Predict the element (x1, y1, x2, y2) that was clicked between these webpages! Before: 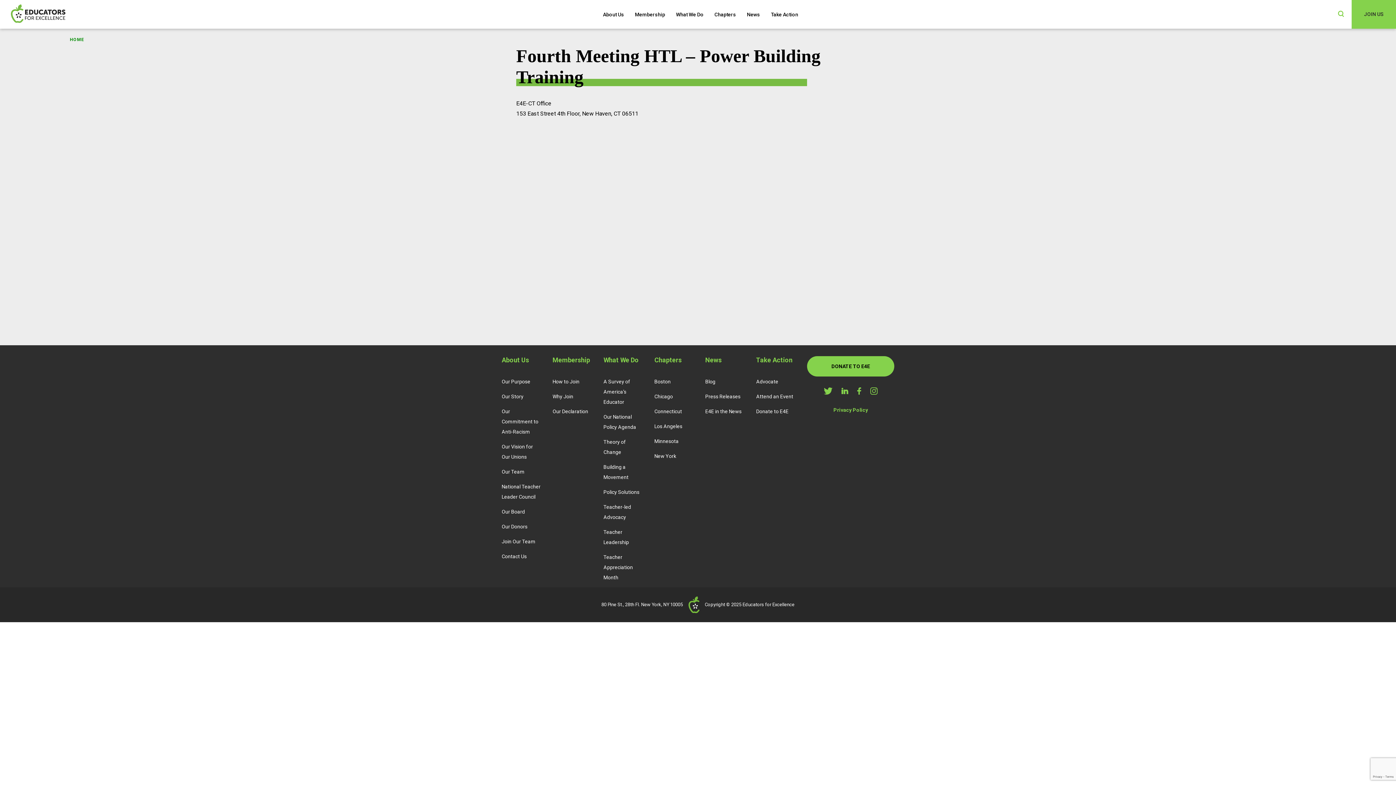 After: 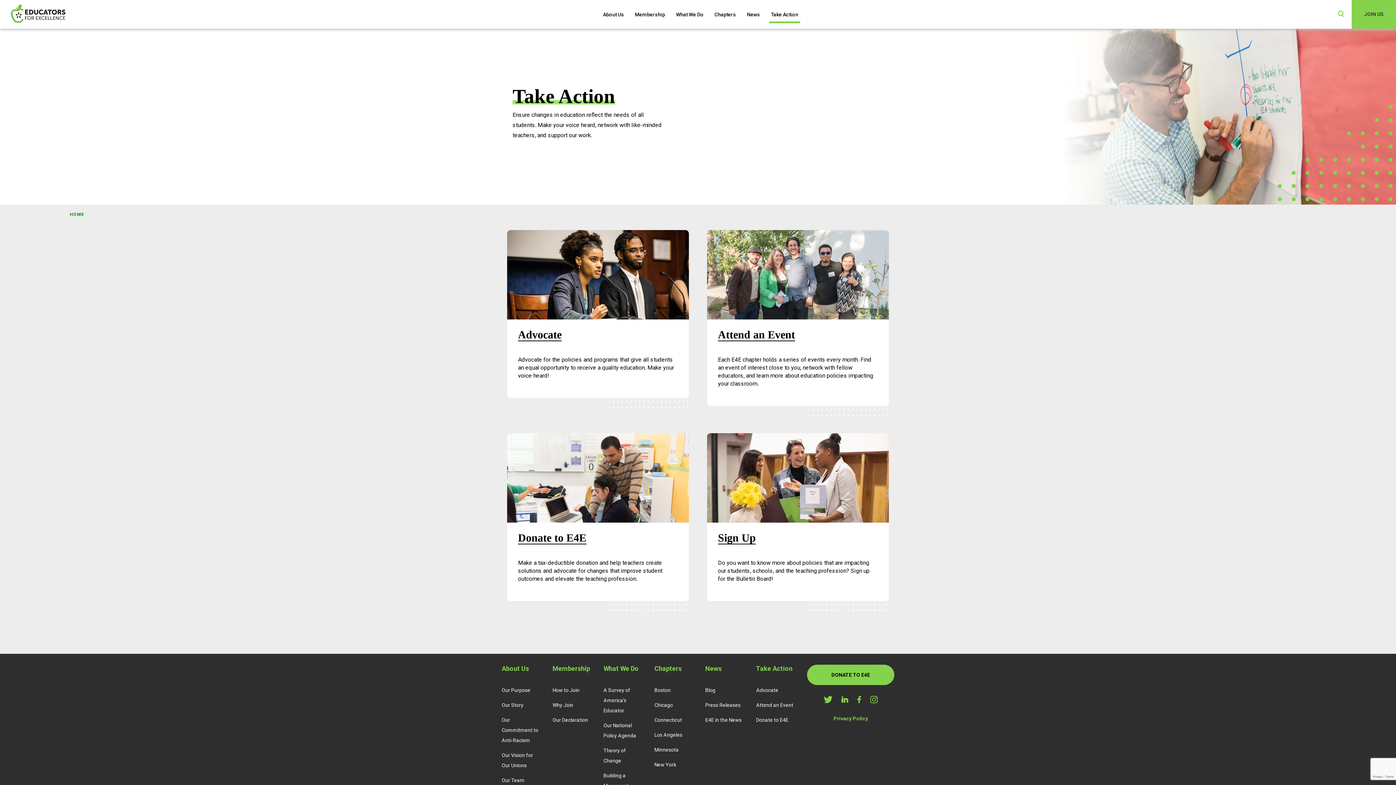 Action: label: Take Action bbox: (756, 356, 792, 364)